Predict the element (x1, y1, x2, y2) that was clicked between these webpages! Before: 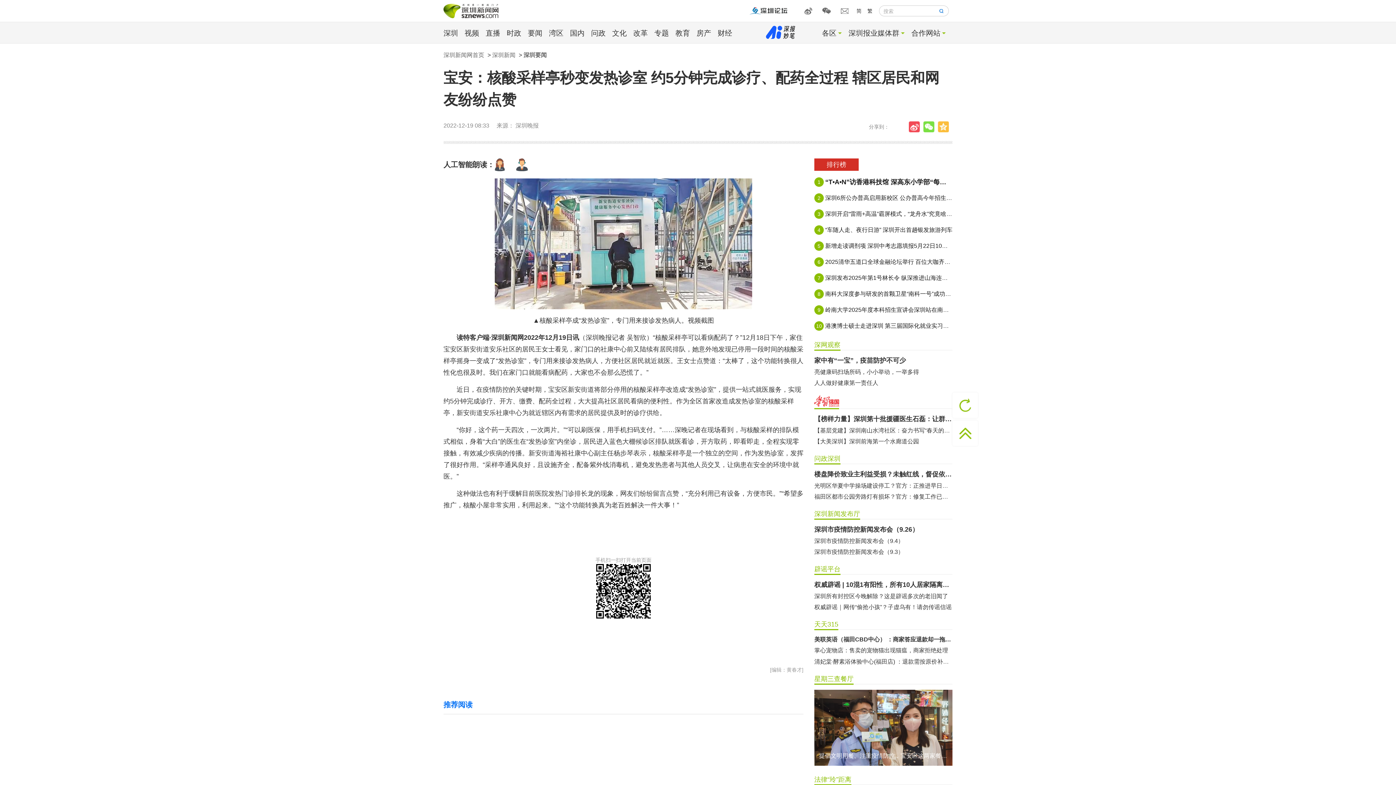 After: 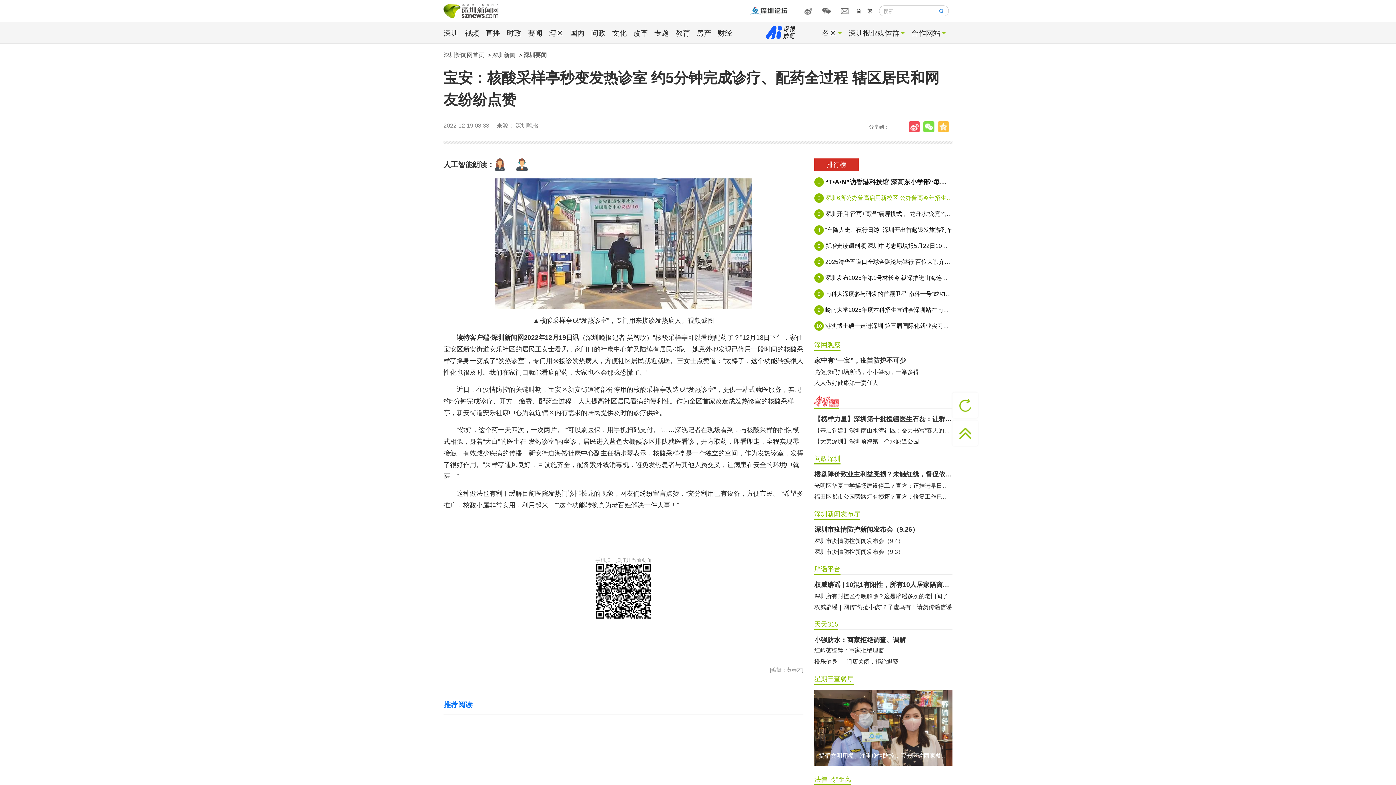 Action: label: 2
深圳6所公办普高启用新校区 公办普高今年招生数增超5000个 bbox: (814, 193, 952, 202)